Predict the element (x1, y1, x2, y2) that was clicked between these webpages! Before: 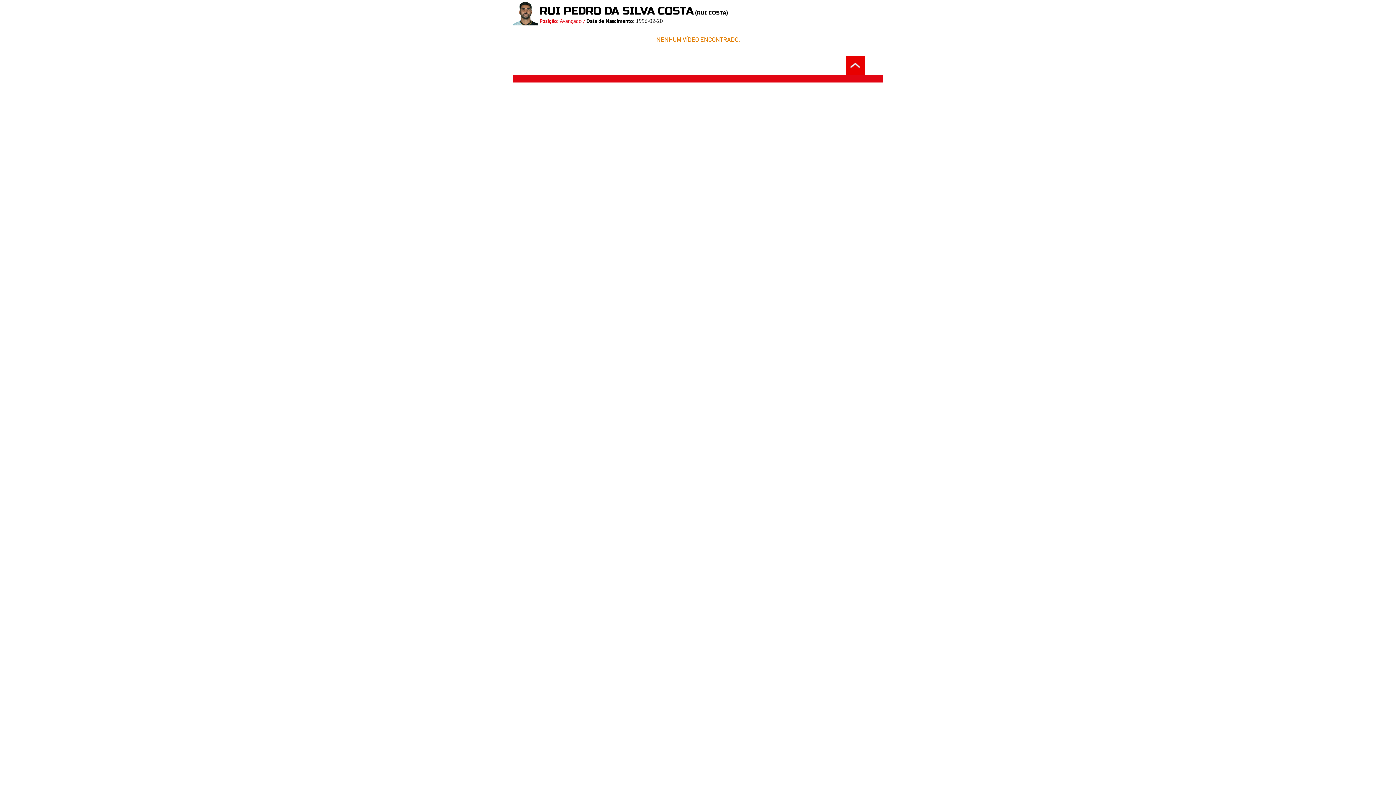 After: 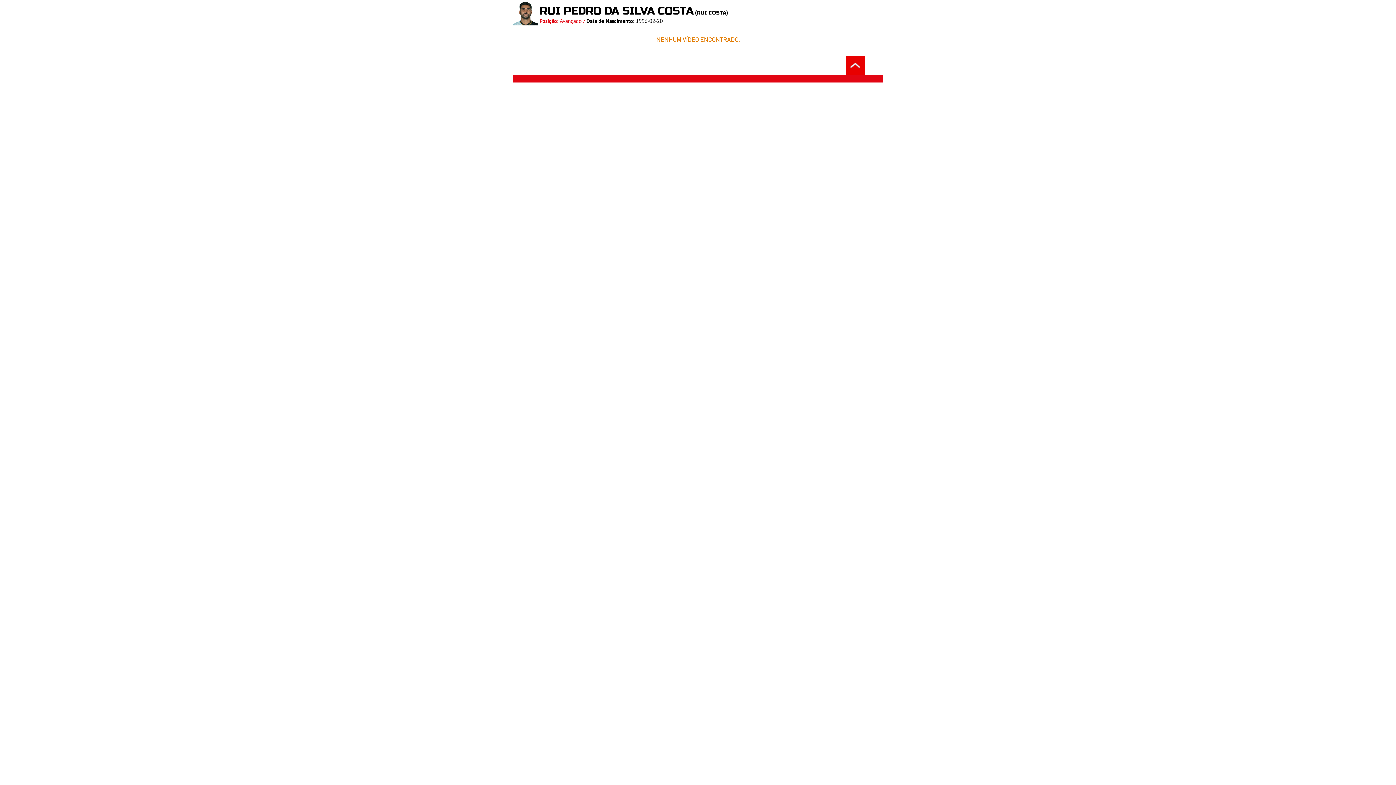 Action: bbox: (845, 69, 865, 76)